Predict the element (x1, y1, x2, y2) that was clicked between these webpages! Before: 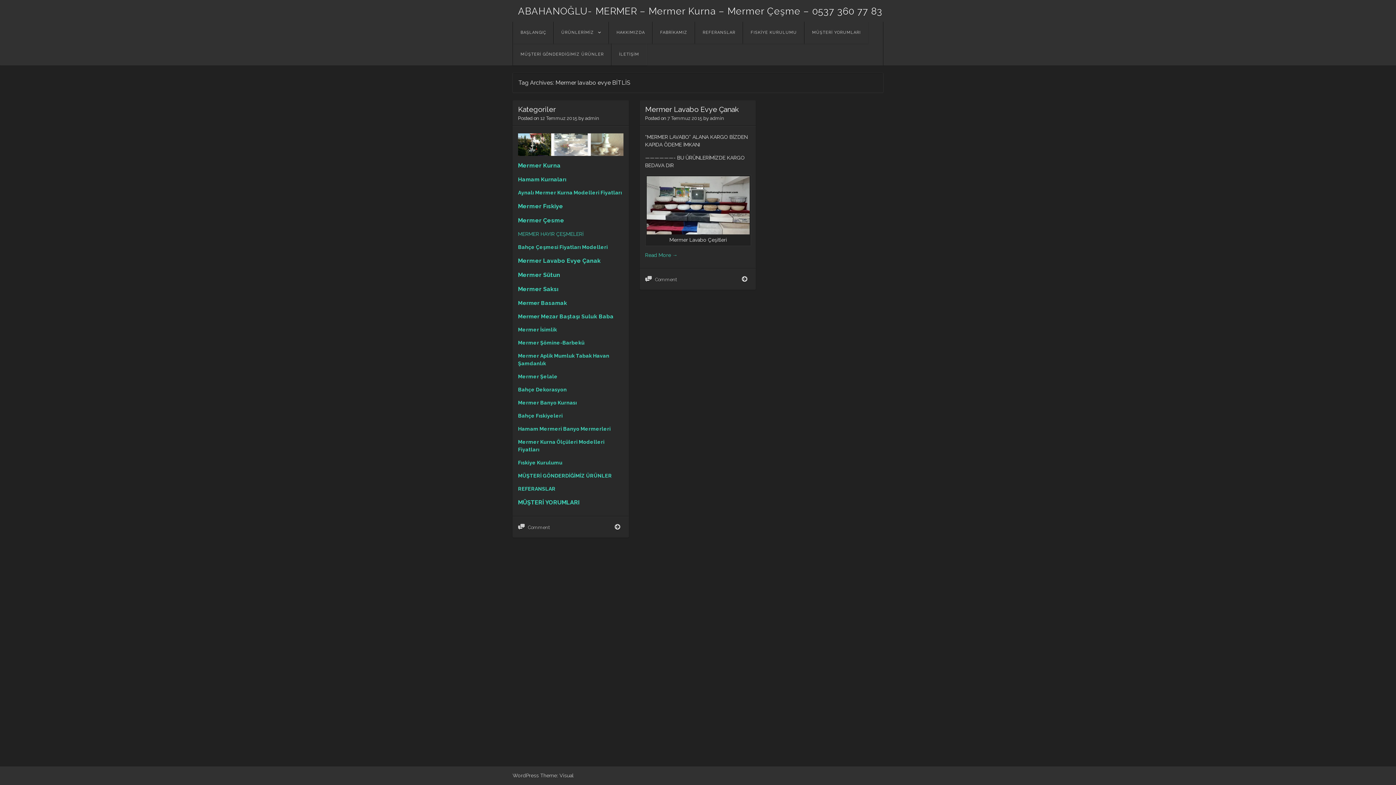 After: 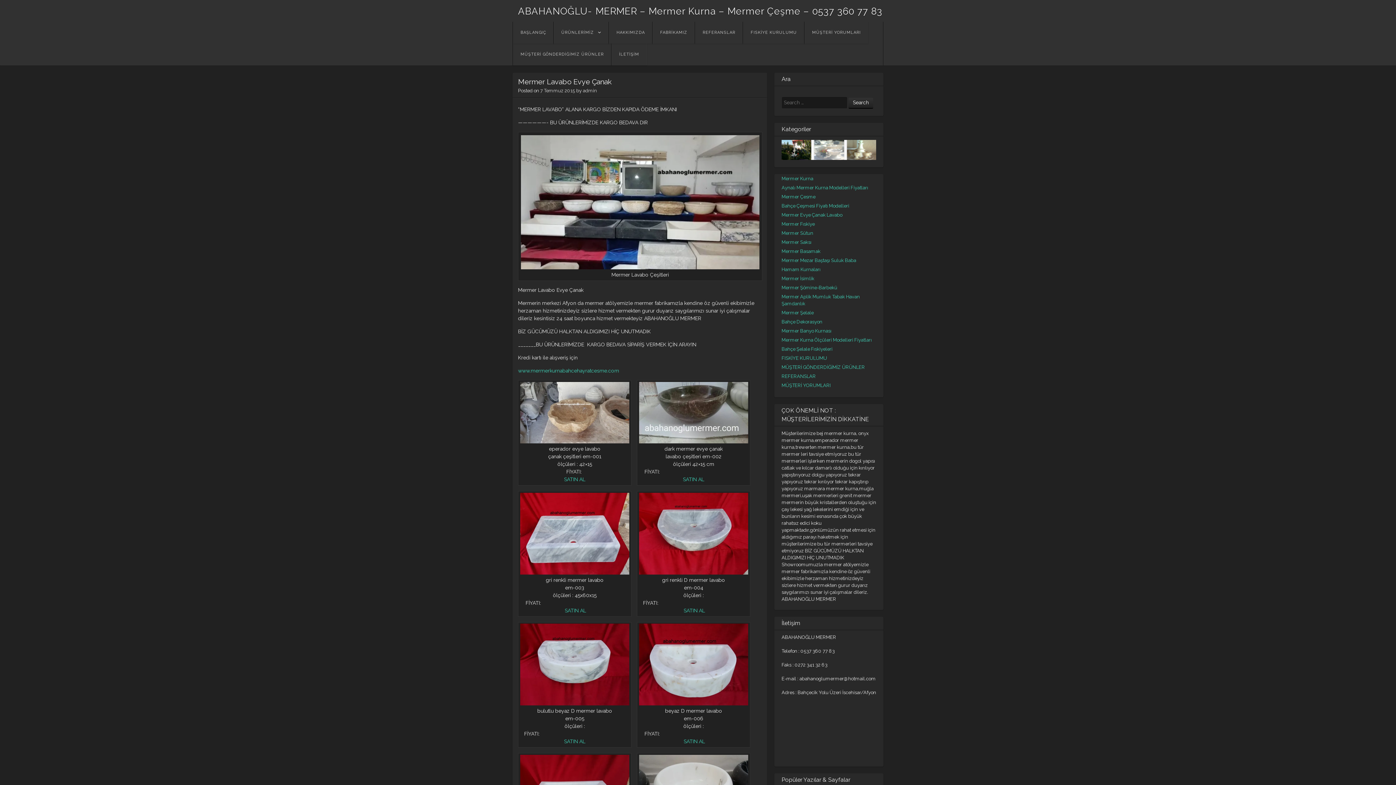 Action: bbox: (518, 257, 600, 264) label: Mermer Lavabo Evye Çanak